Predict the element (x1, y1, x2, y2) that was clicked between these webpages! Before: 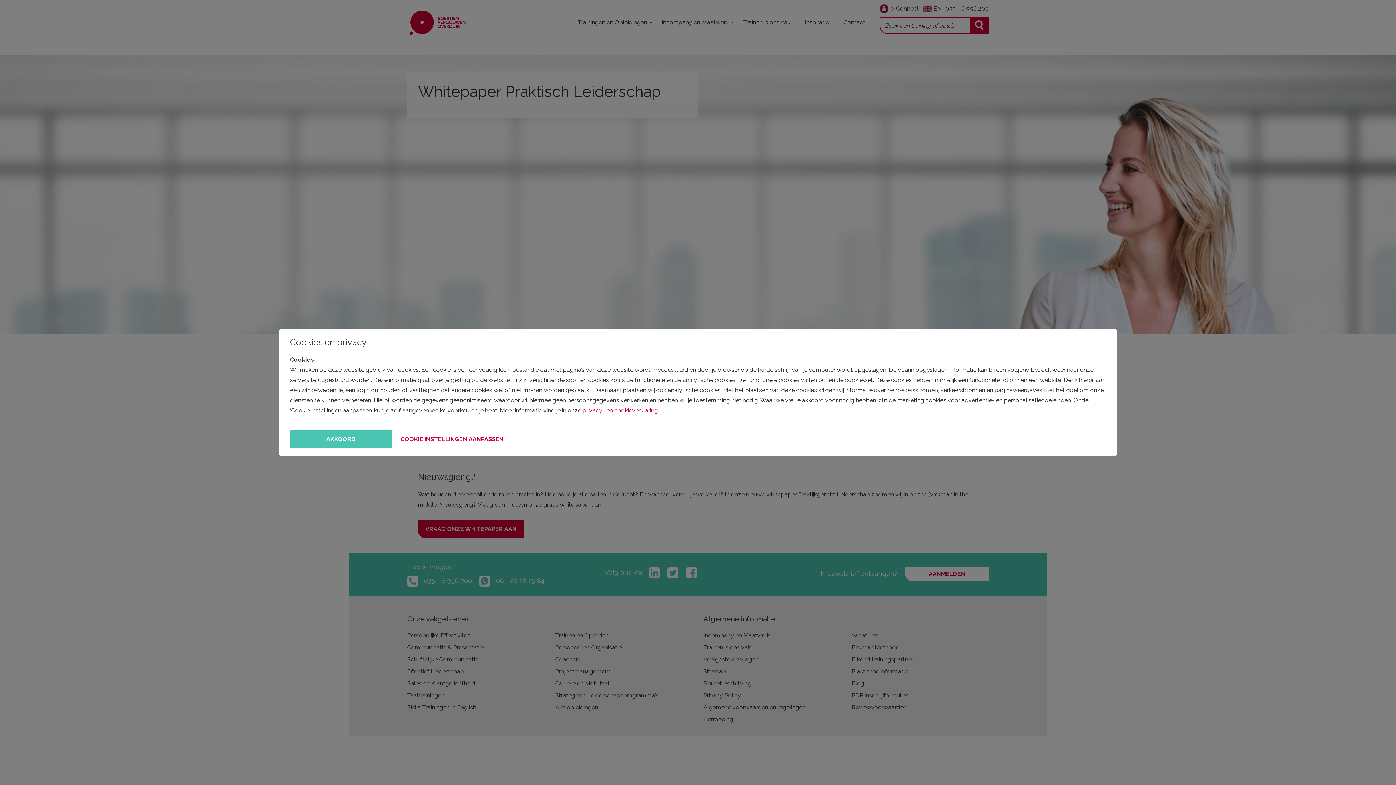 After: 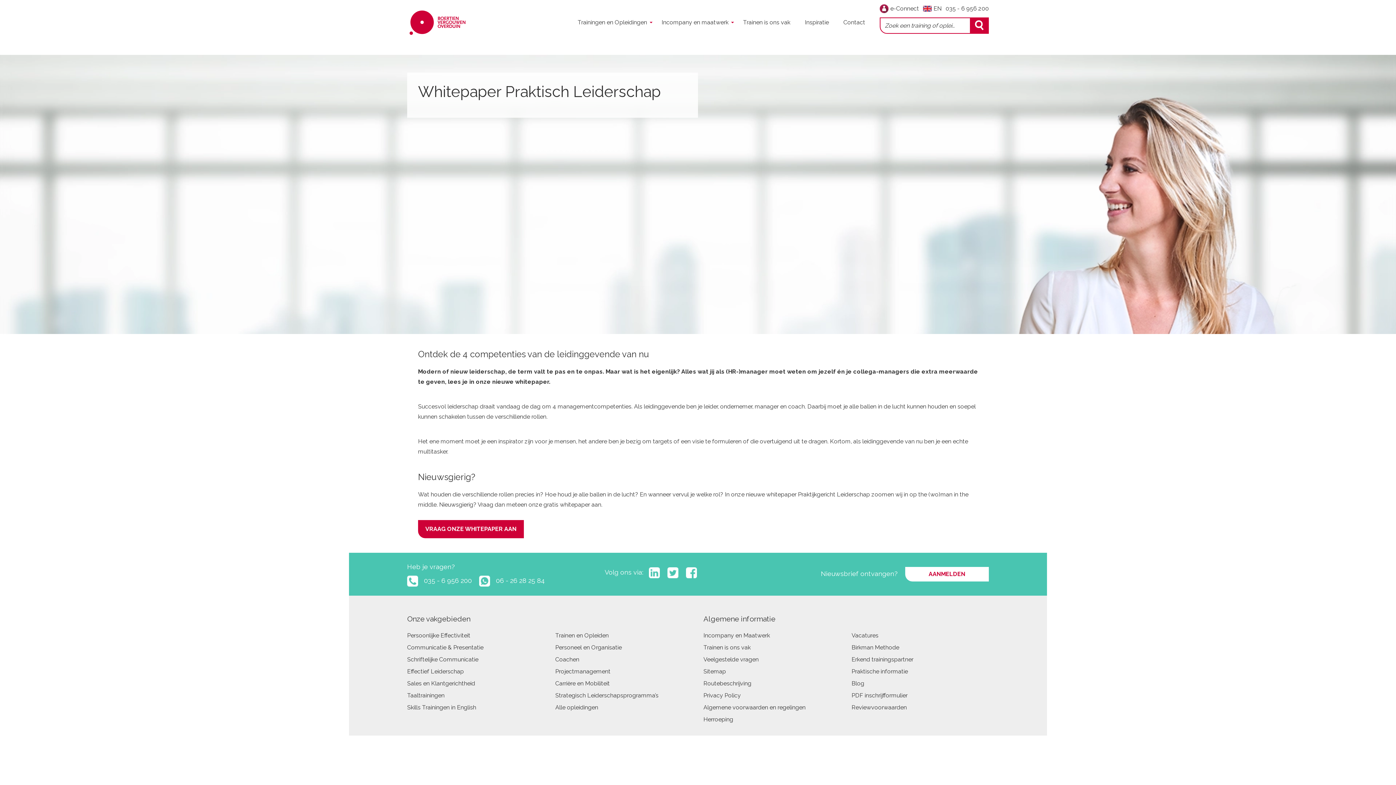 Action: bbox: (290, 430, 392, 448)